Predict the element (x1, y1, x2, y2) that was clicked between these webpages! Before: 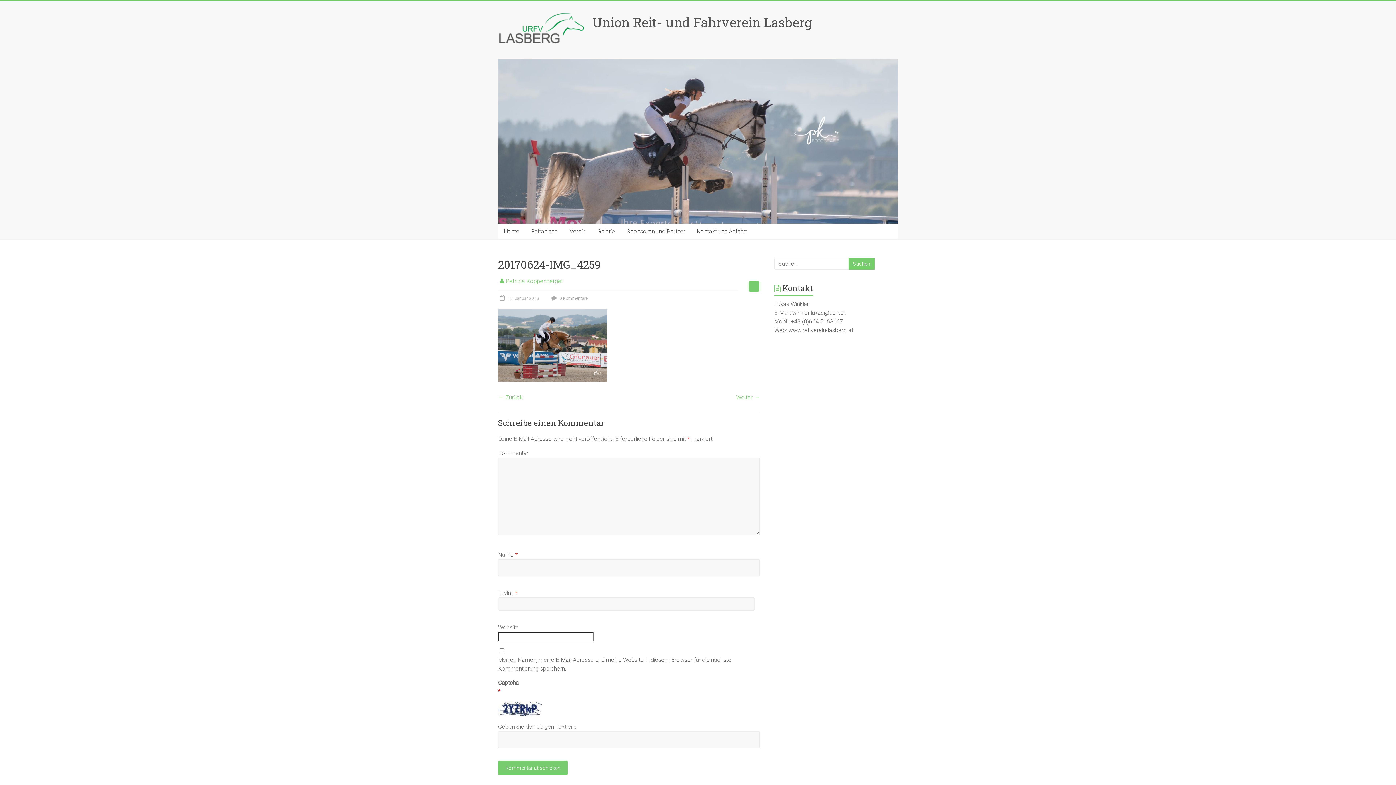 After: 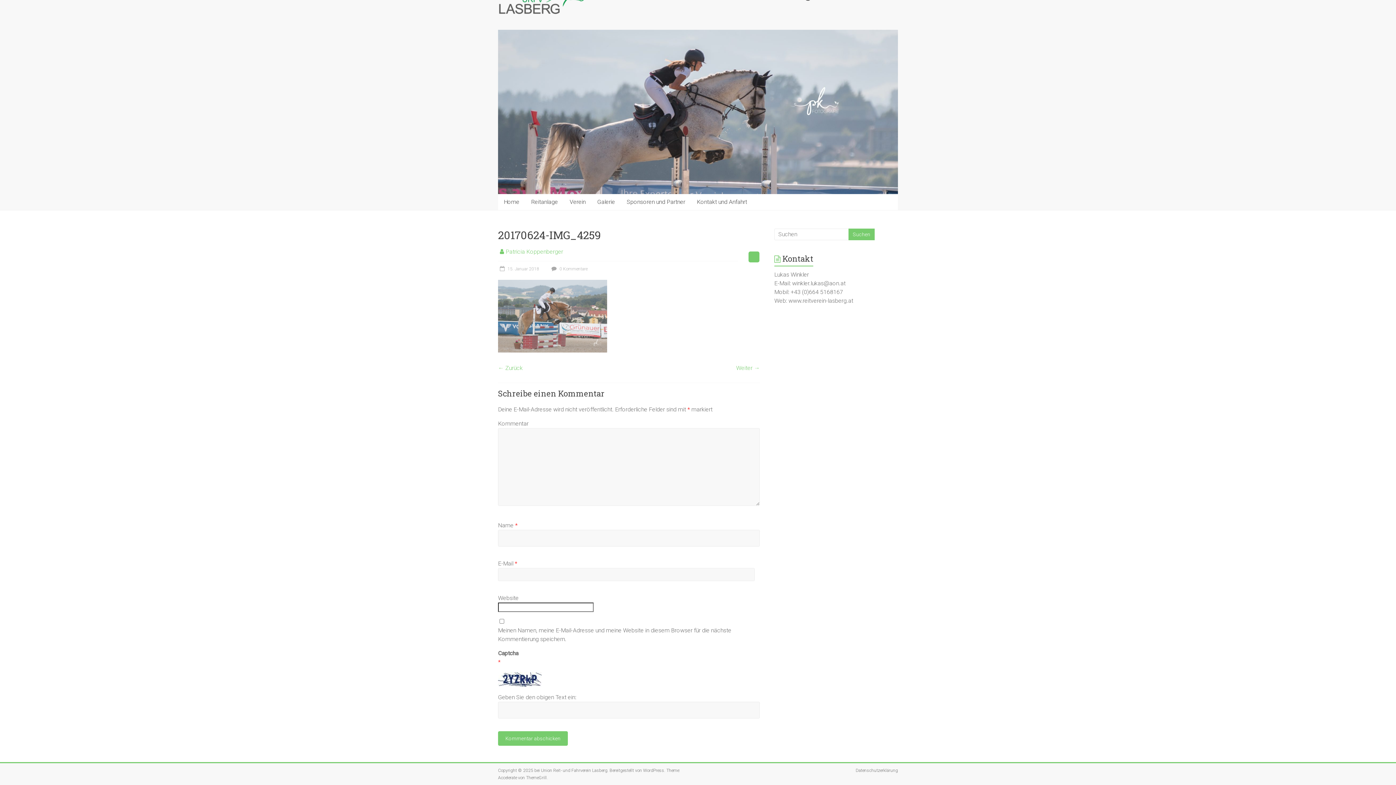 Action: bbox: (549, 295, 587, 300) label:  0 Kommentare